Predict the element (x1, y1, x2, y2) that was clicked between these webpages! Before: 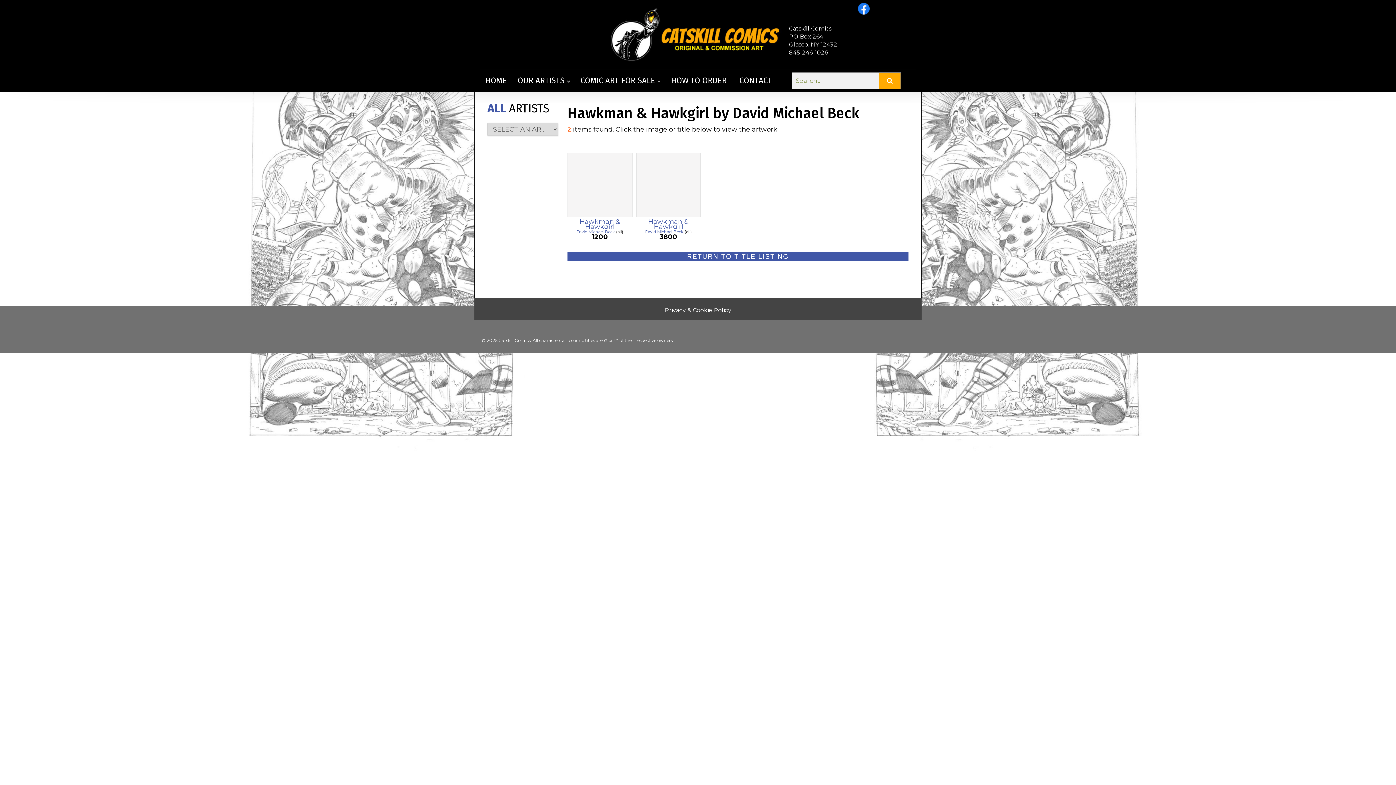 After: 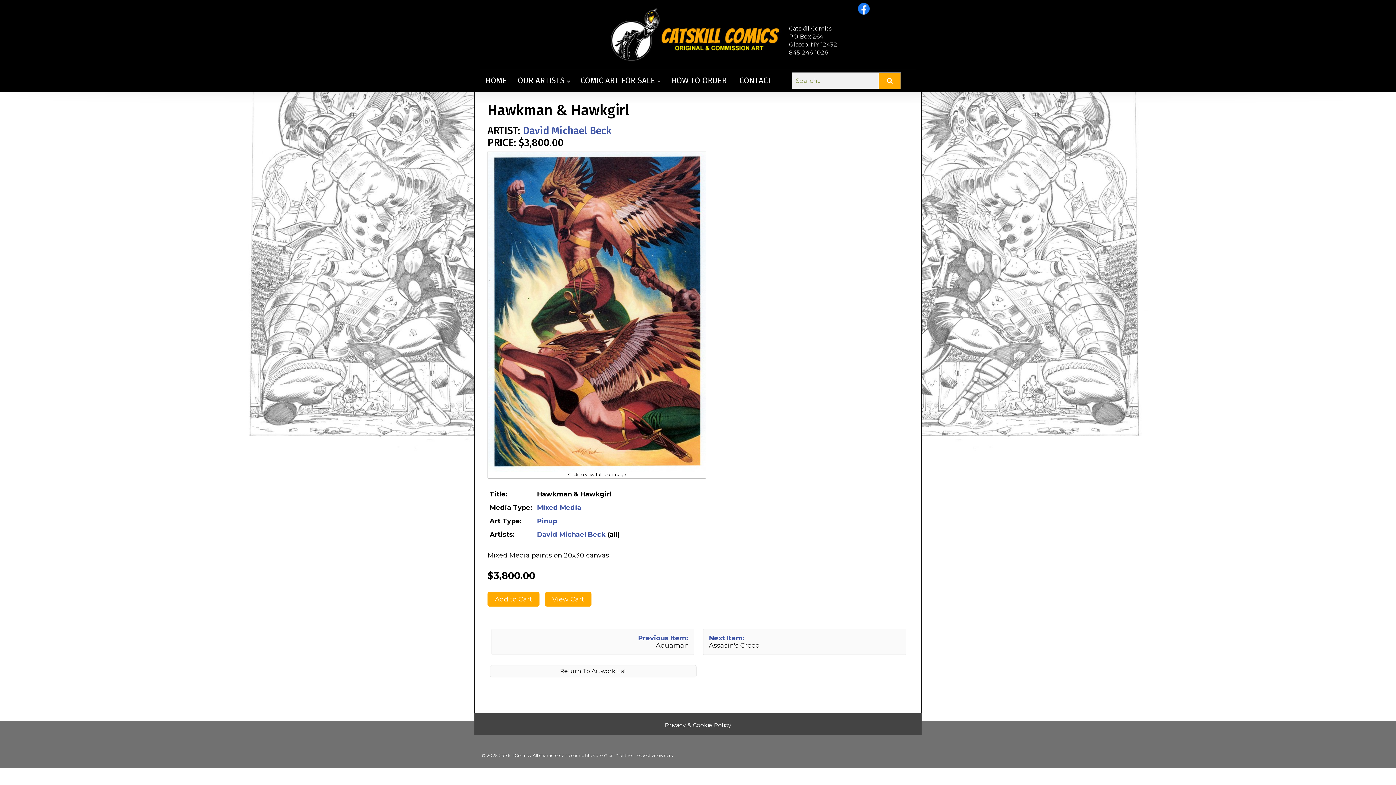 Action: bbox: (636, 180, 700, 188)